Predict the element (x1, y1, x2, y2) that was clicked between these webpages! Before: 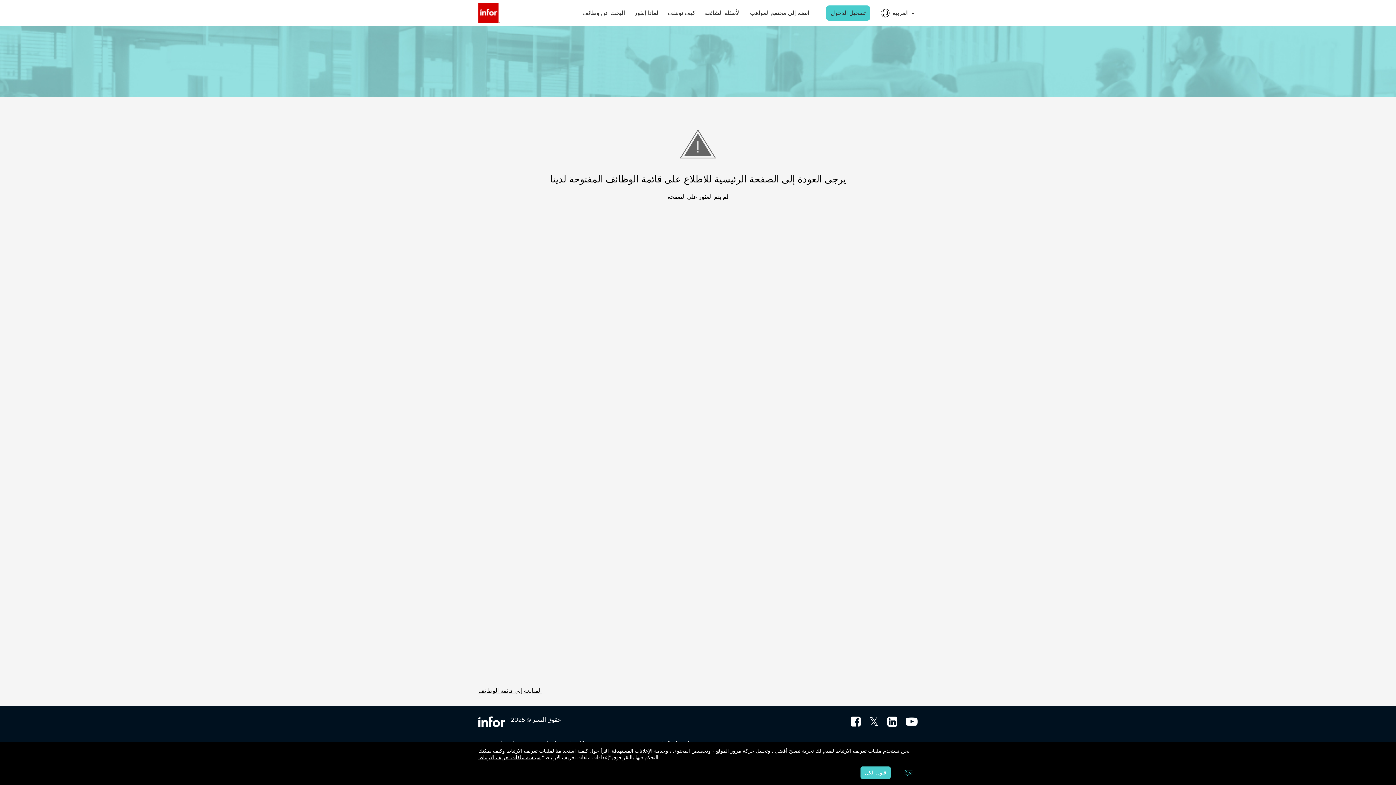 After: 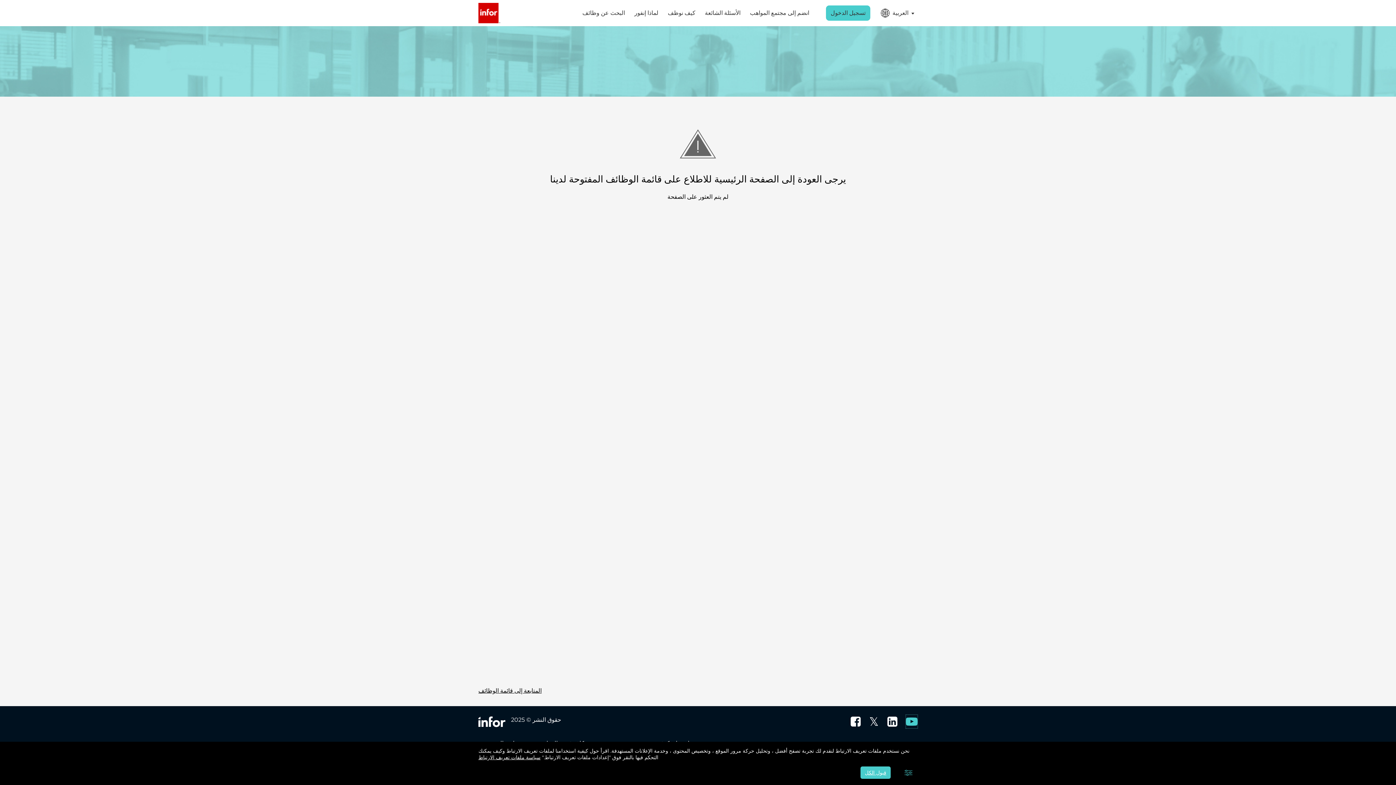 Action: bbox: (906, 715, 917, 728)